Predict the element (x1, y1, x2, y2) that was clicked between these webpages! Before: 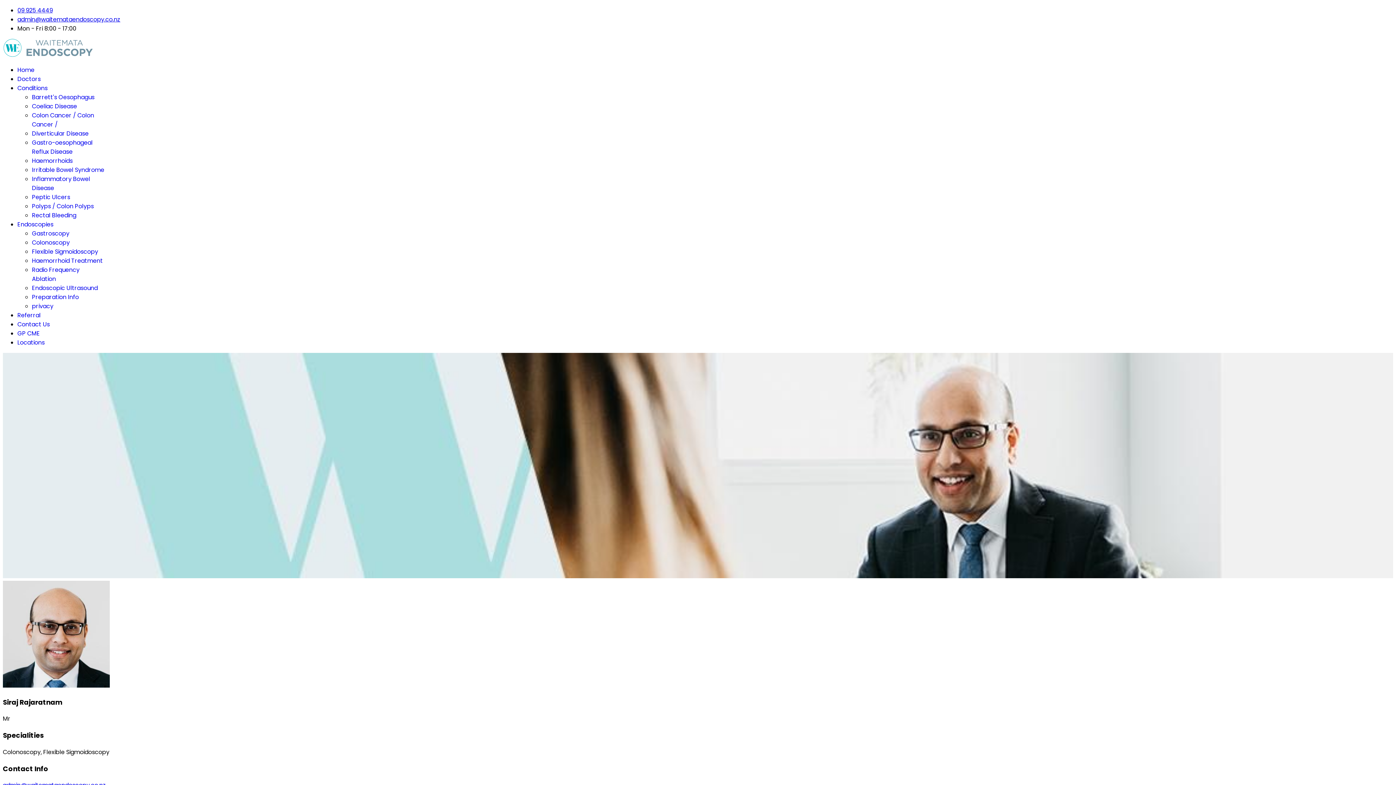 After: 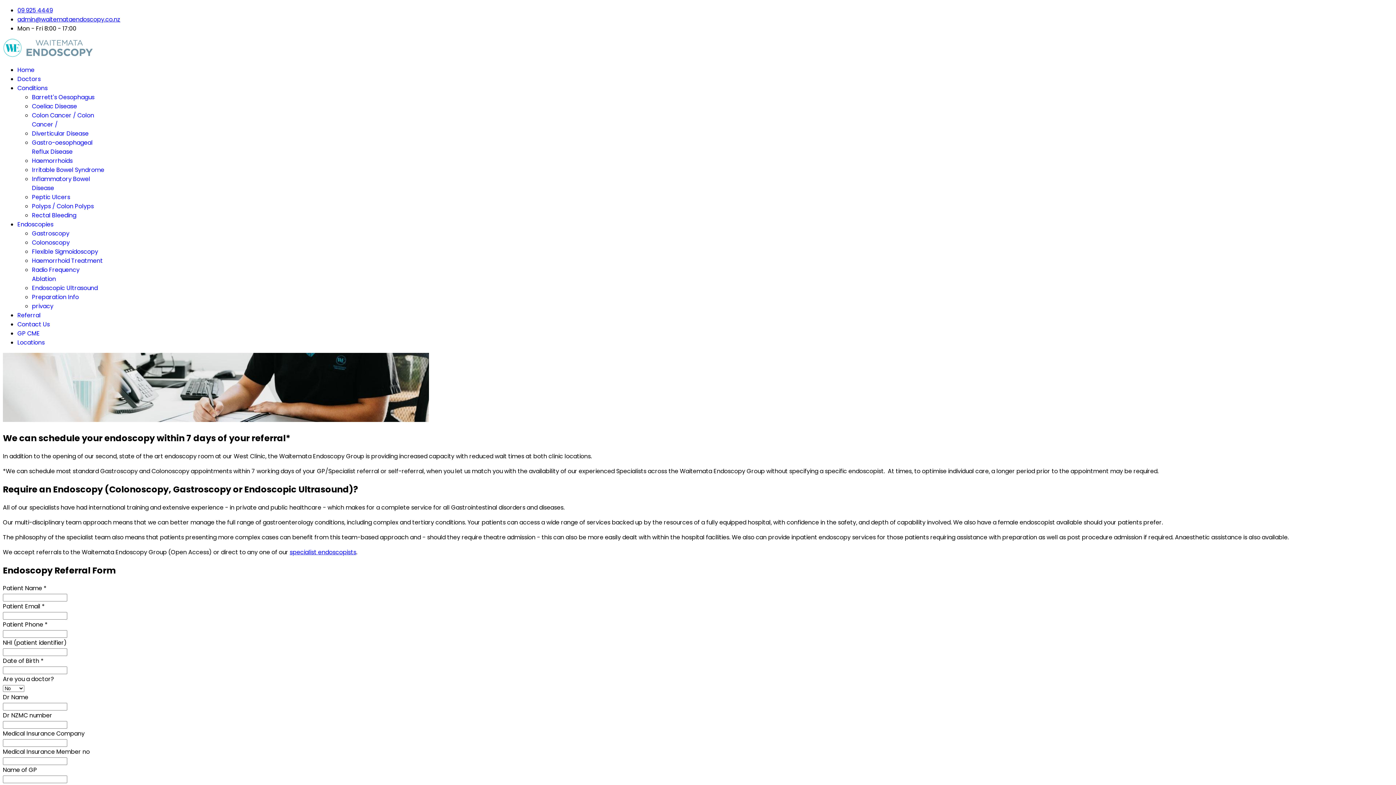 Action: bbox: (17, 311, 40, 319) label: Referral